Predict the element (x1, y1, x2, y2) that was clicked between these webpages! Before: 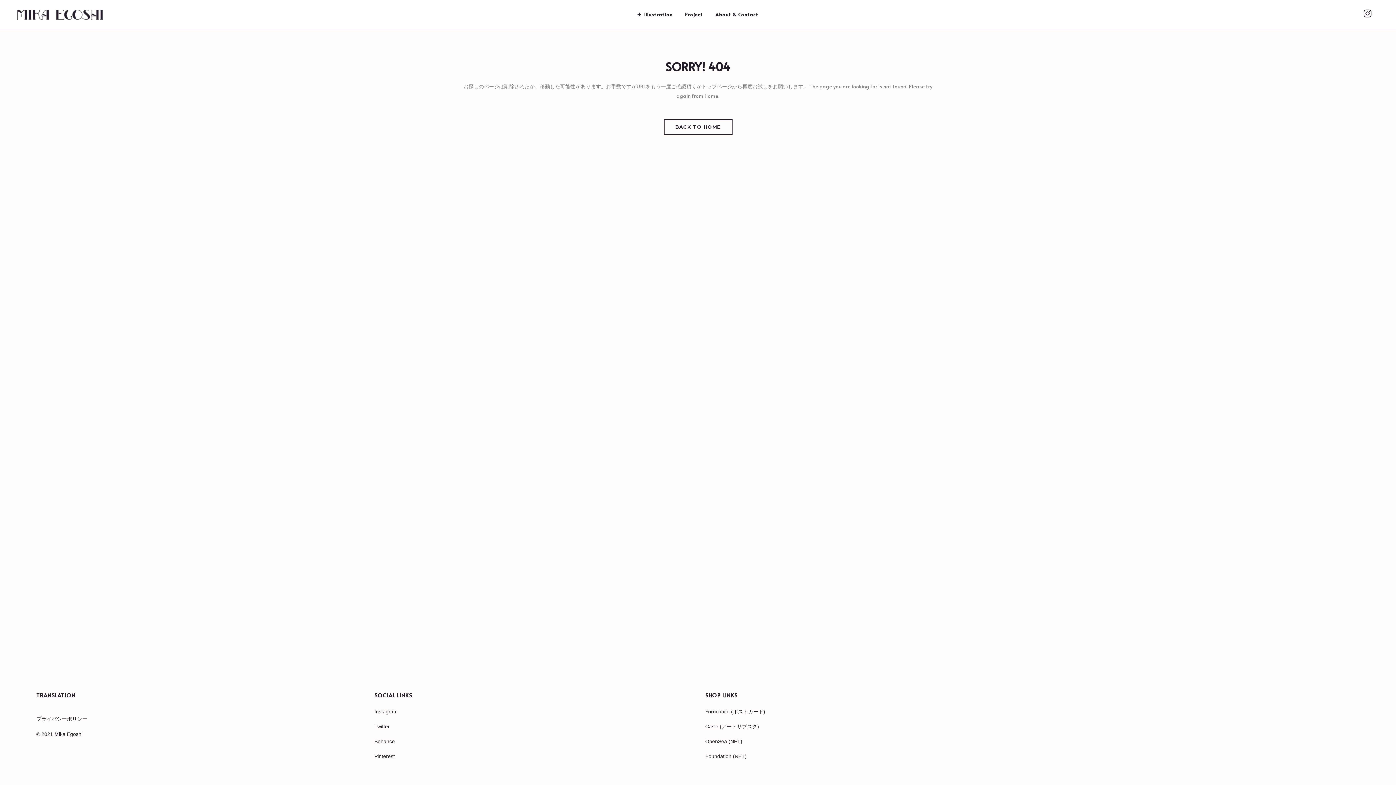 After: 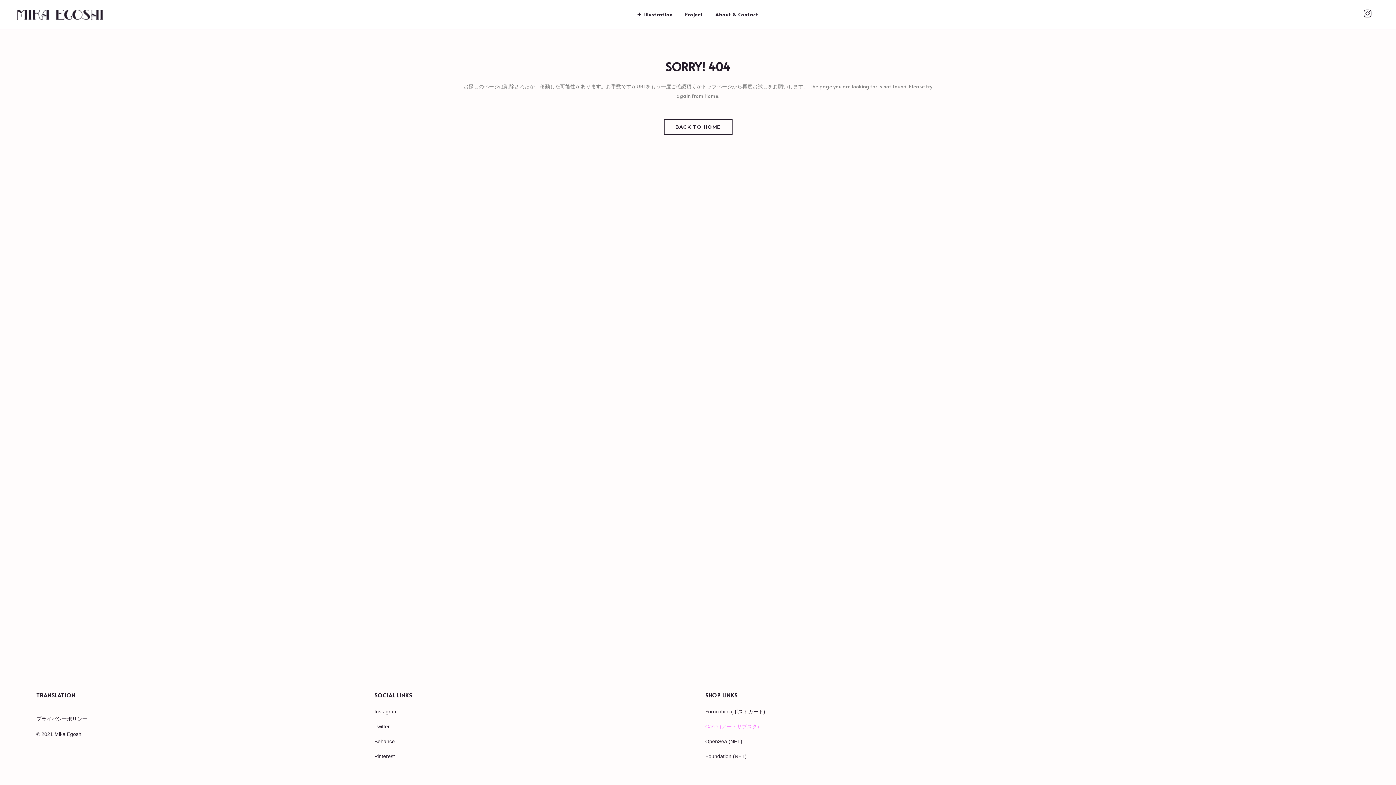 Action: bbox: (705, 722, 1027, 731) label: Casie (アートサブスク)